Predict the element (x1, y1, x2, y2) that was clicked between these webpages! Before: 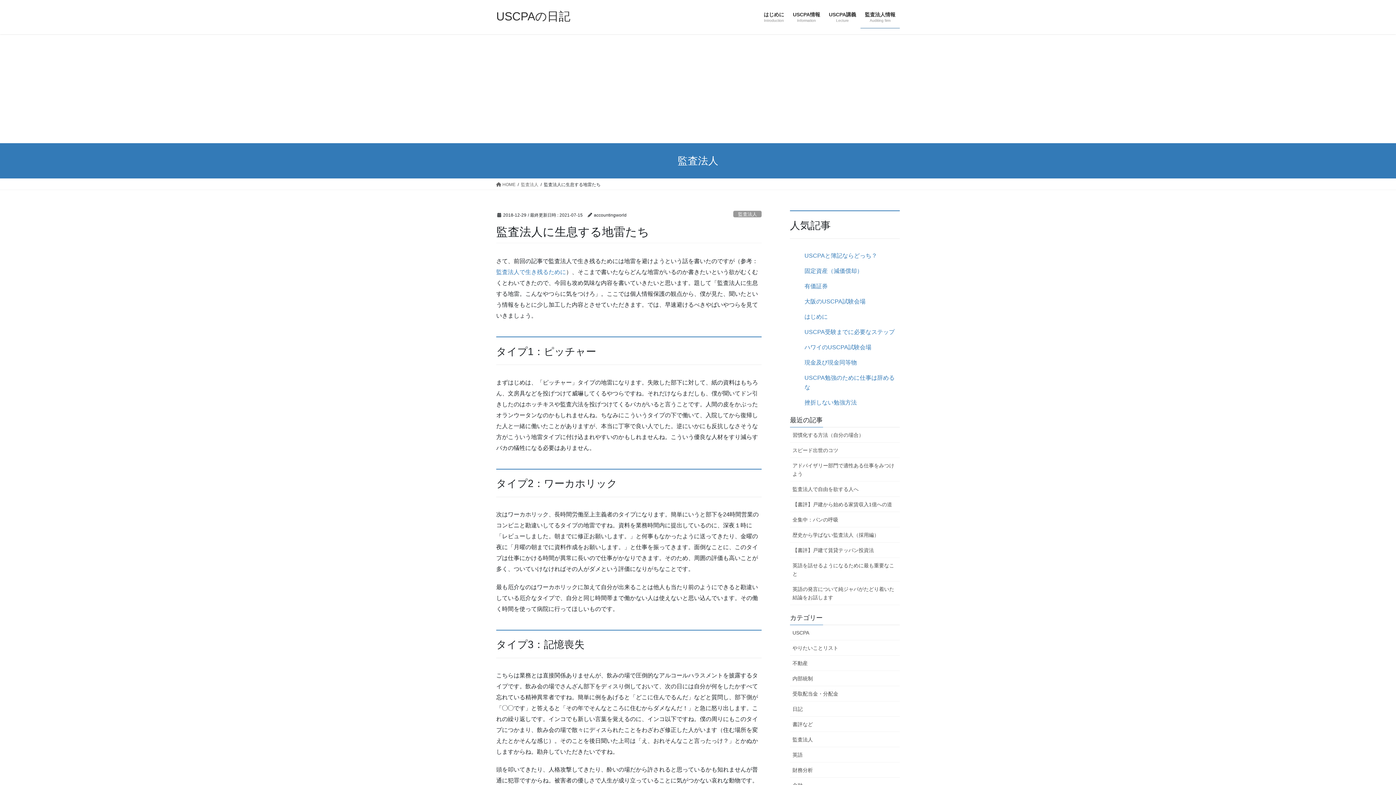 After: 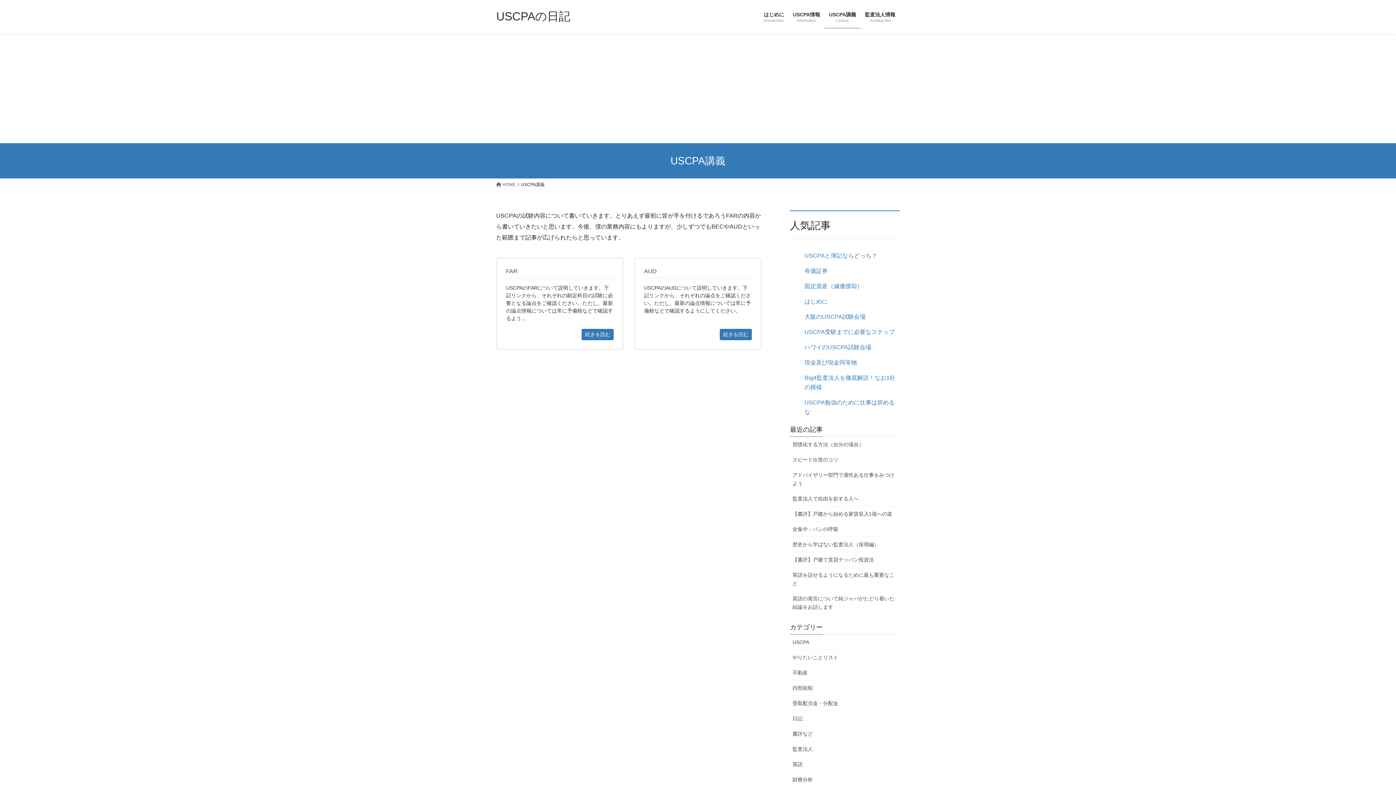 Action: label: USCPA講義
Lecture bbox: (824, 6, 860, 28)